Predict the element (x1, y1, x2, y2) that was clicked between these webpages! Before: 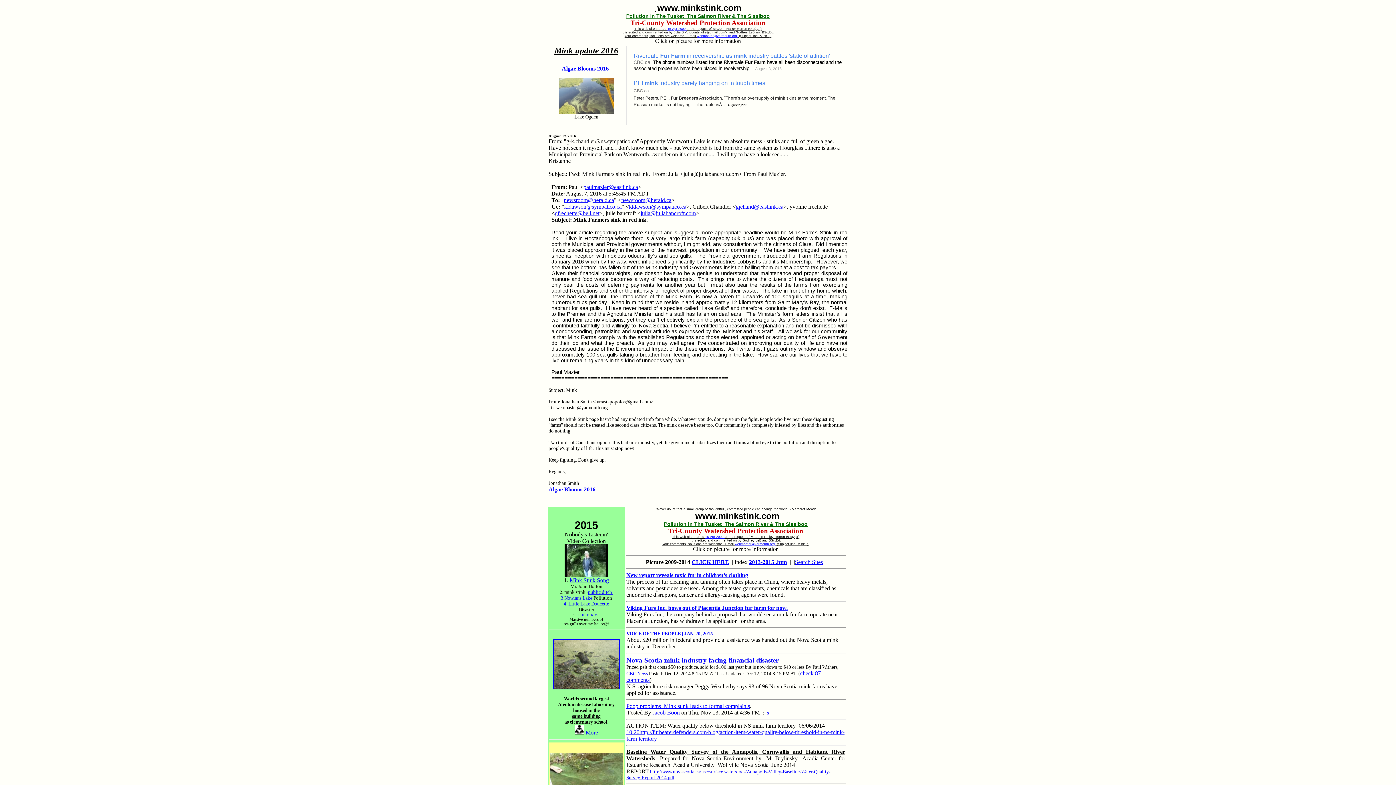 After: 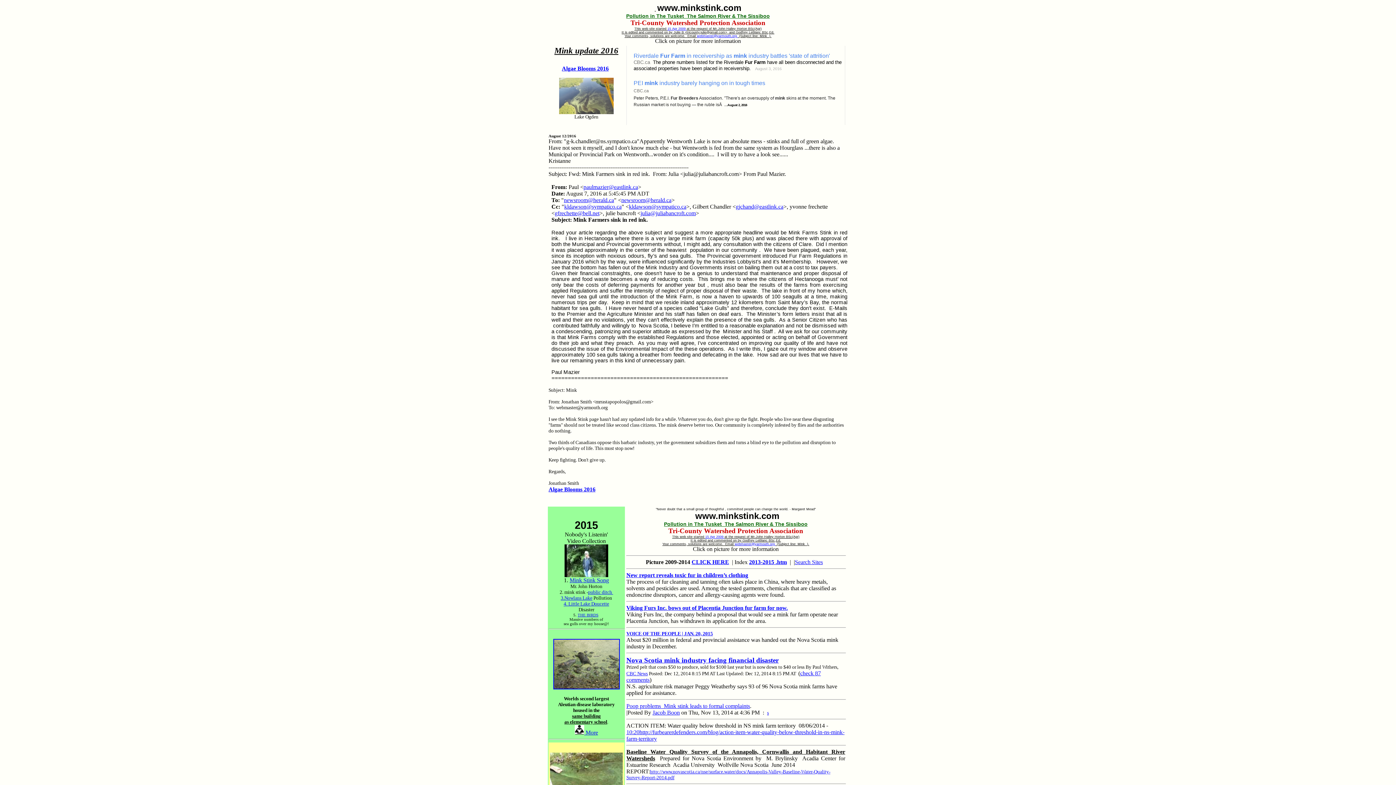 Action: label: Jacob Boon bbox: (652, 709, 680, 716)